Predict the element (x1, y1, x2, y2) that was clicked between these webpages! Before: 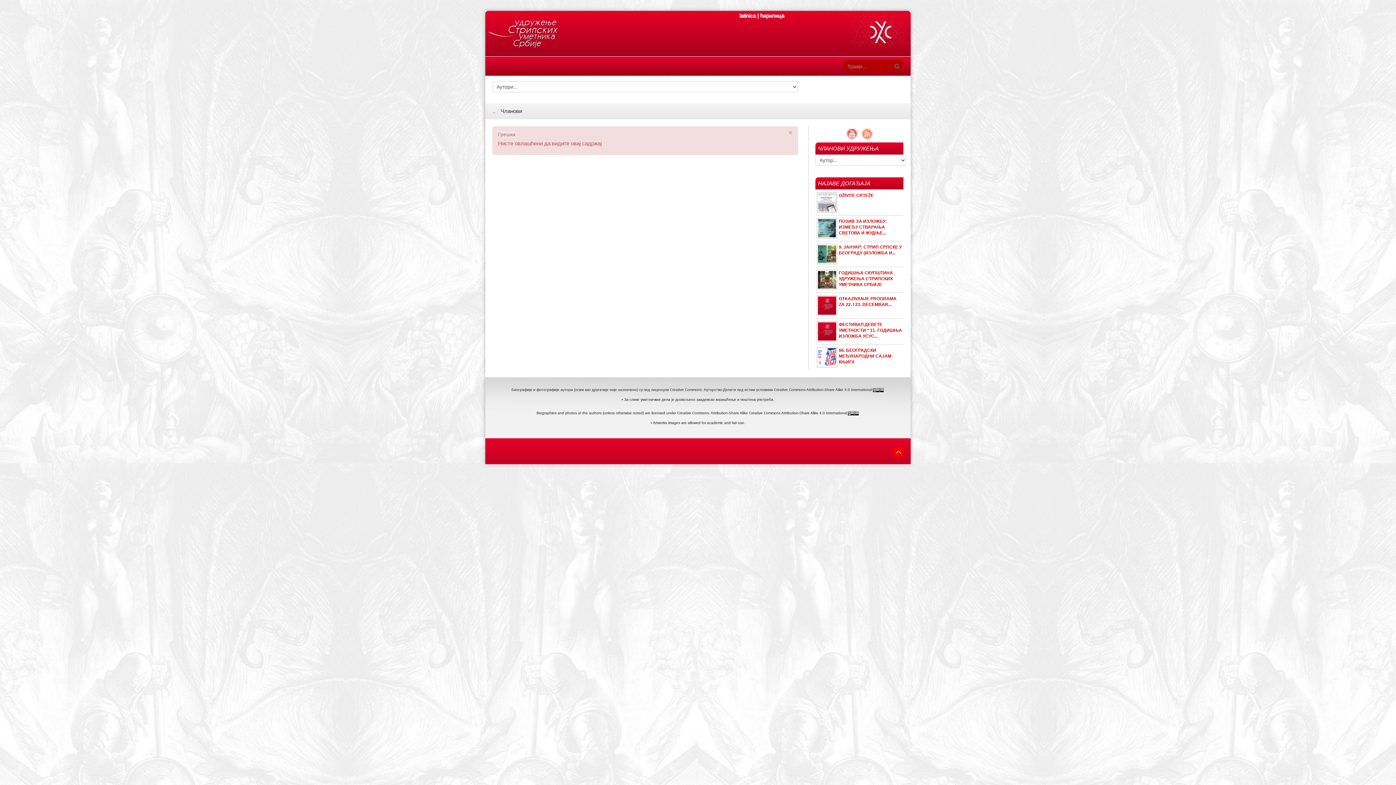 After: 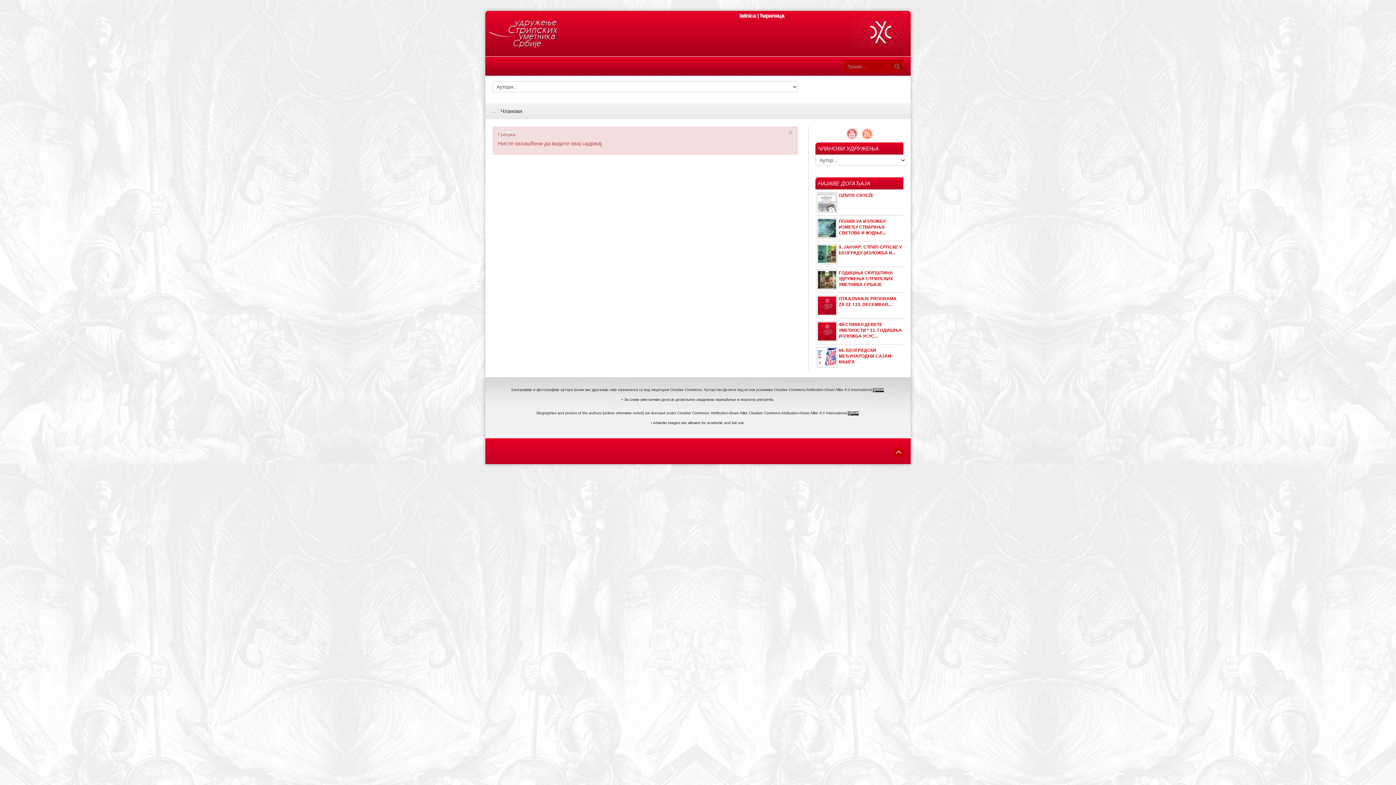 Action: bbox: (894, 445, 903, 457)